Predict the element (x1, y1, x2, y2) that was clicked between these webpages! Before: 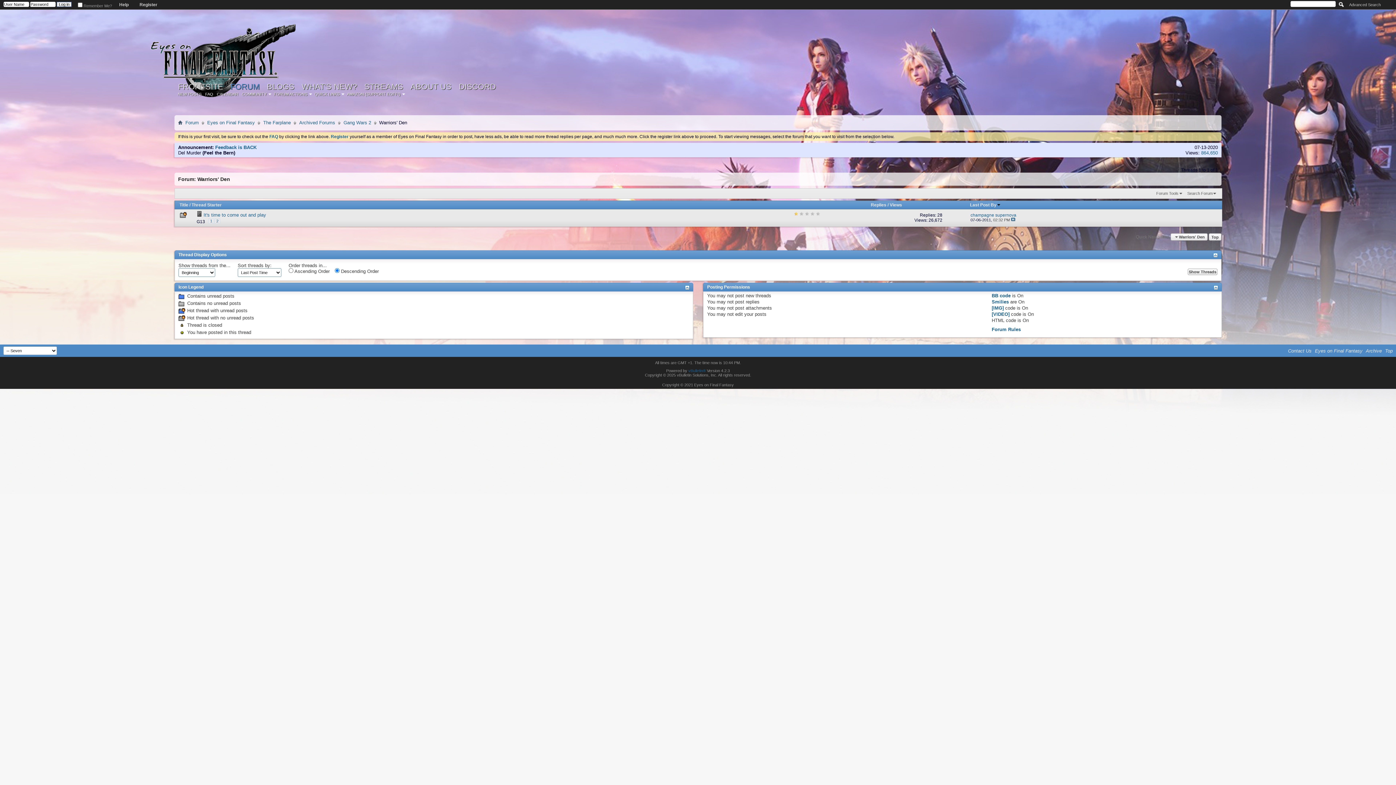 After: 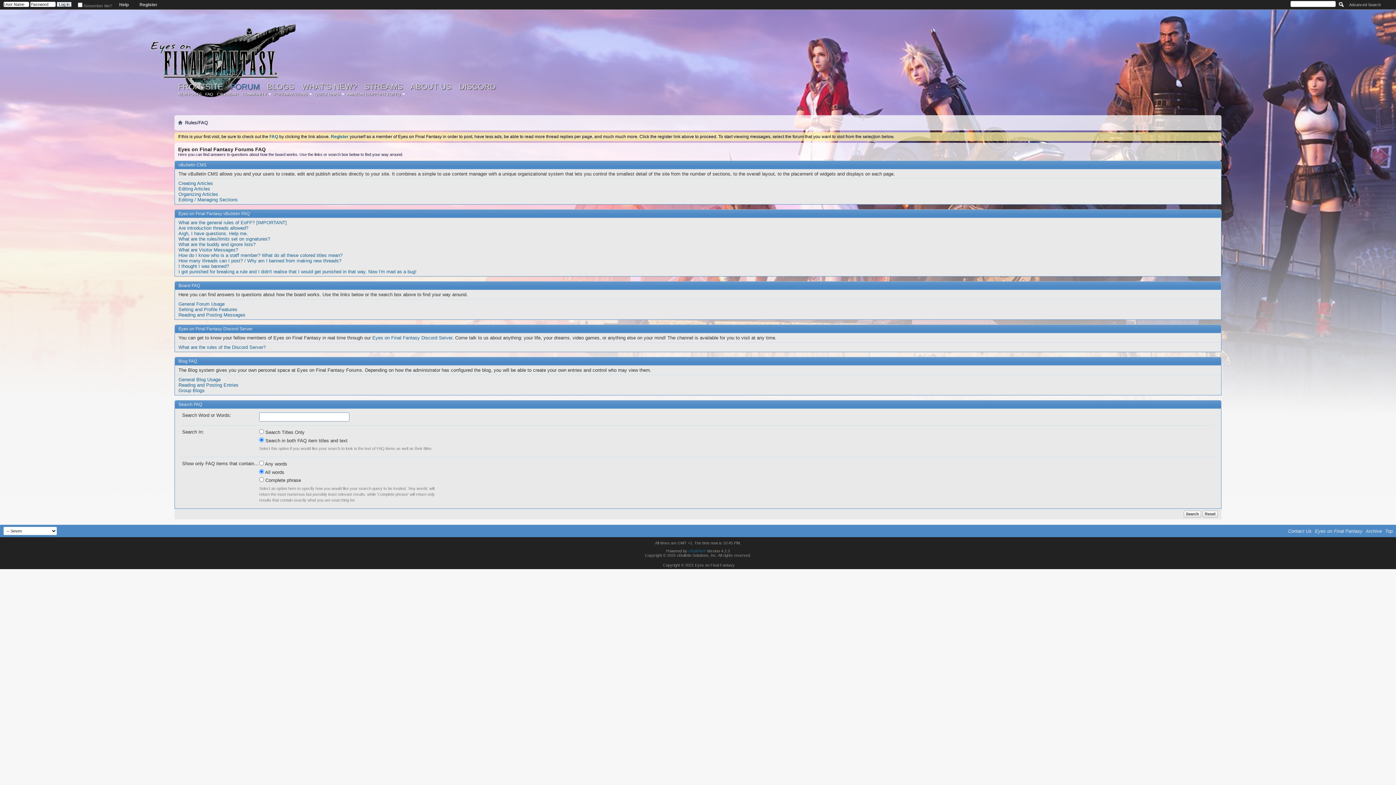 Action: label: FAQ bbox: (203, 91, 215, 97)